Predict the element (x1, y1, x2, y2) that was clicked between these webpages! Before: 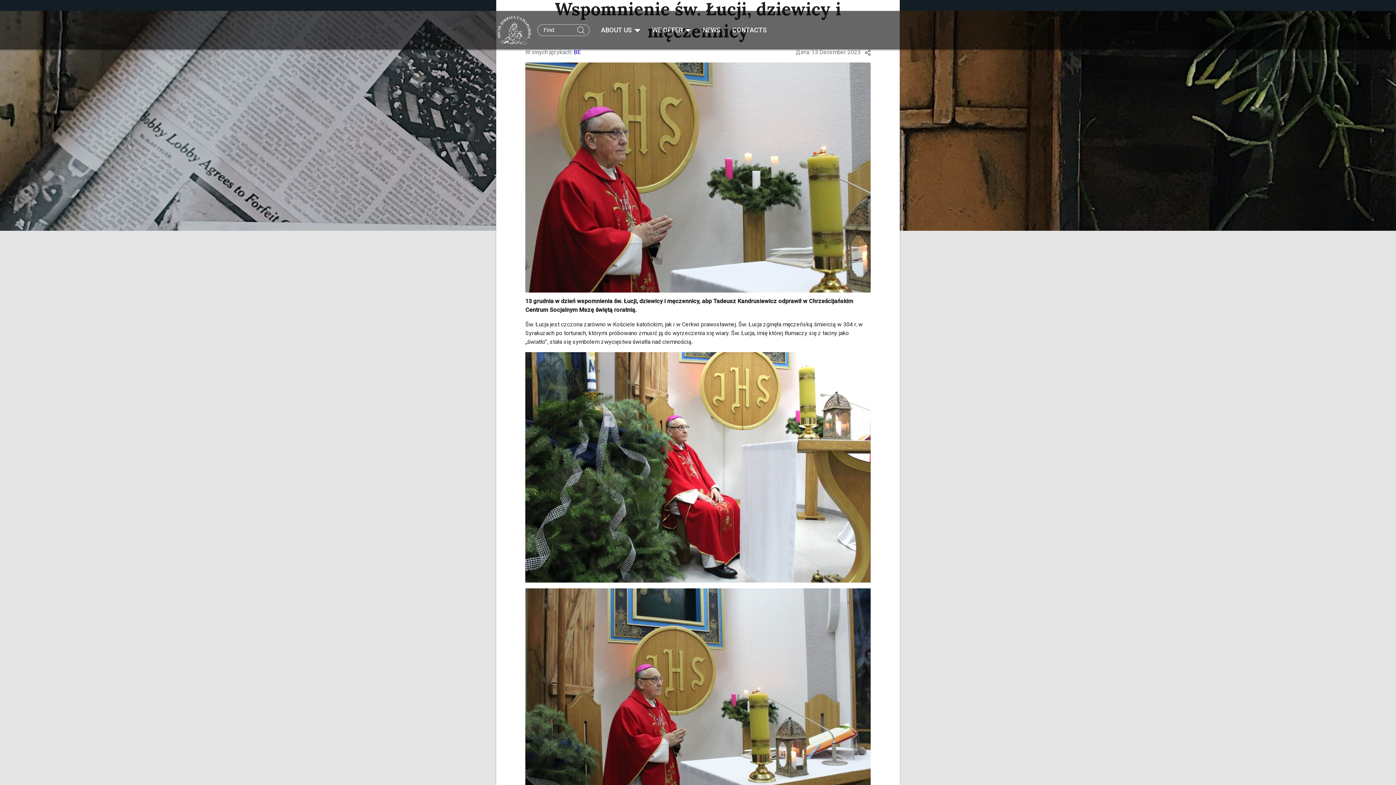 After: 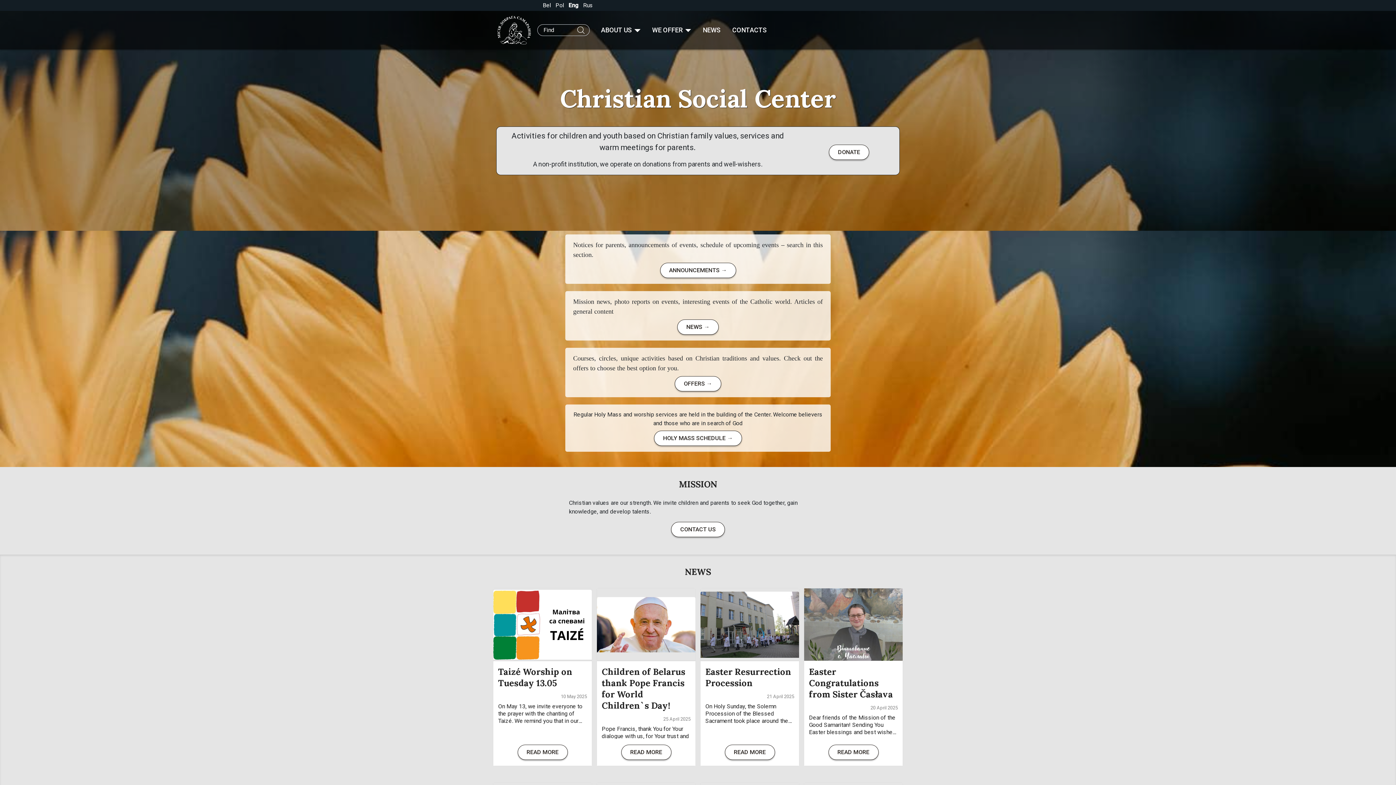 Action: bbox: (496, 13, 531, 46)